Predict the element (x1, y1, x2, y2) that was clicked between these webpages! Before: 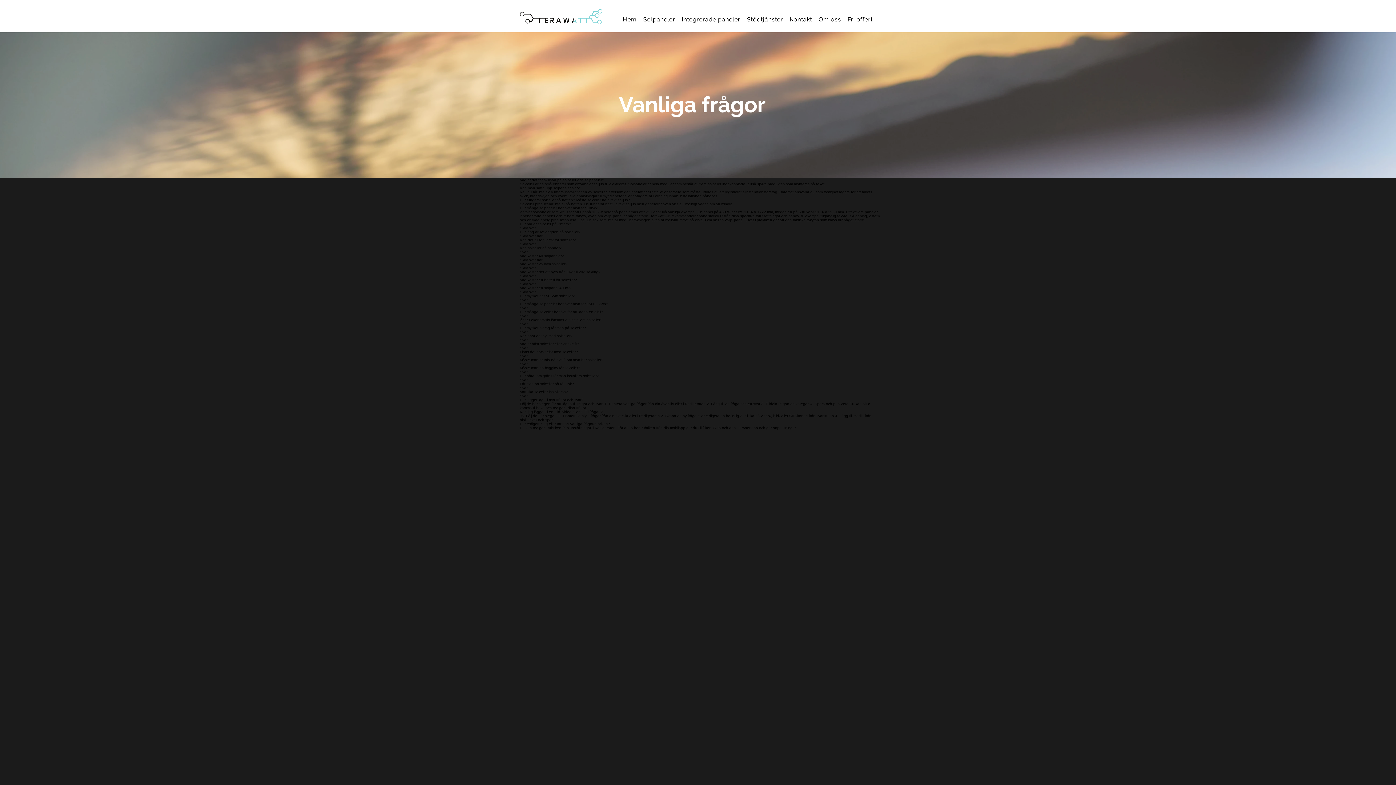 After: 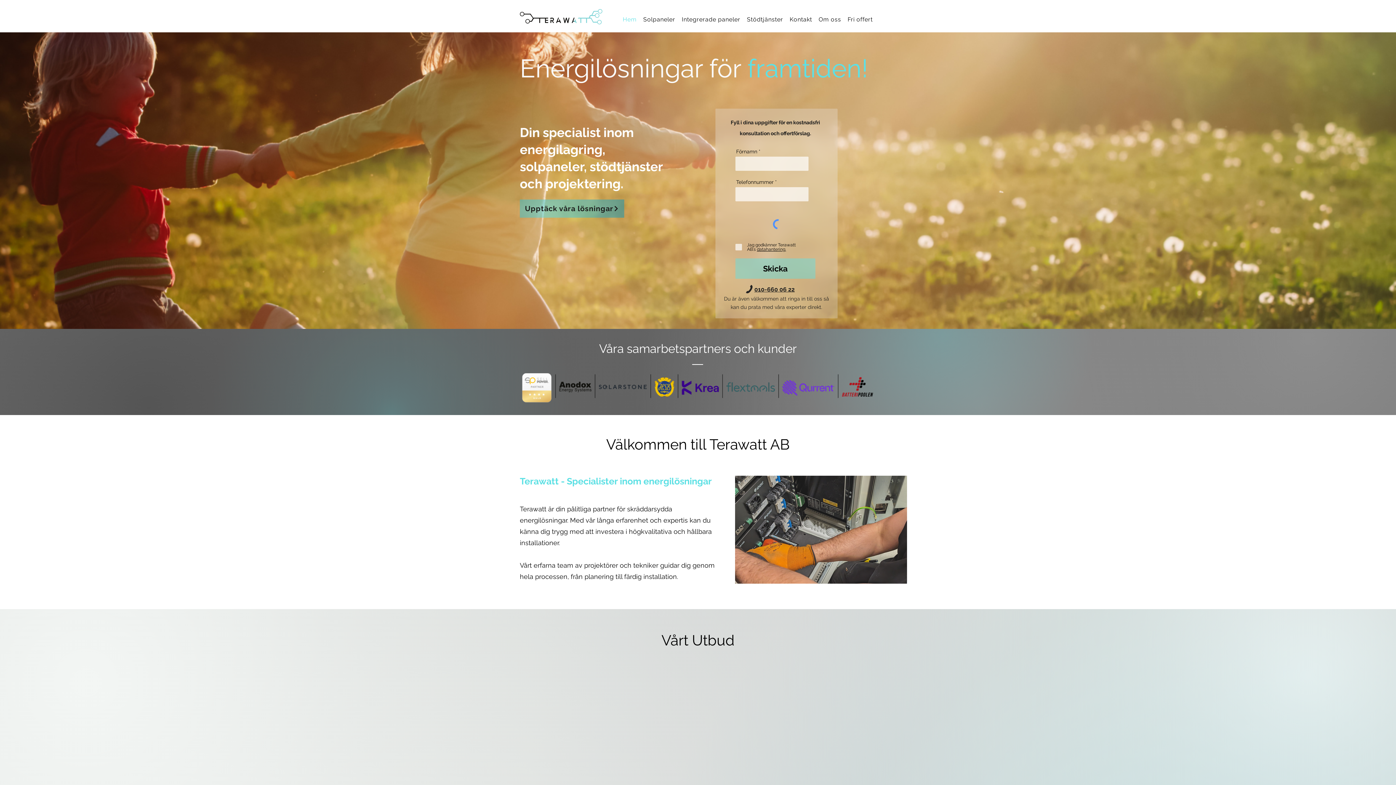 Action: bbox: (520, 9, 602, 24)